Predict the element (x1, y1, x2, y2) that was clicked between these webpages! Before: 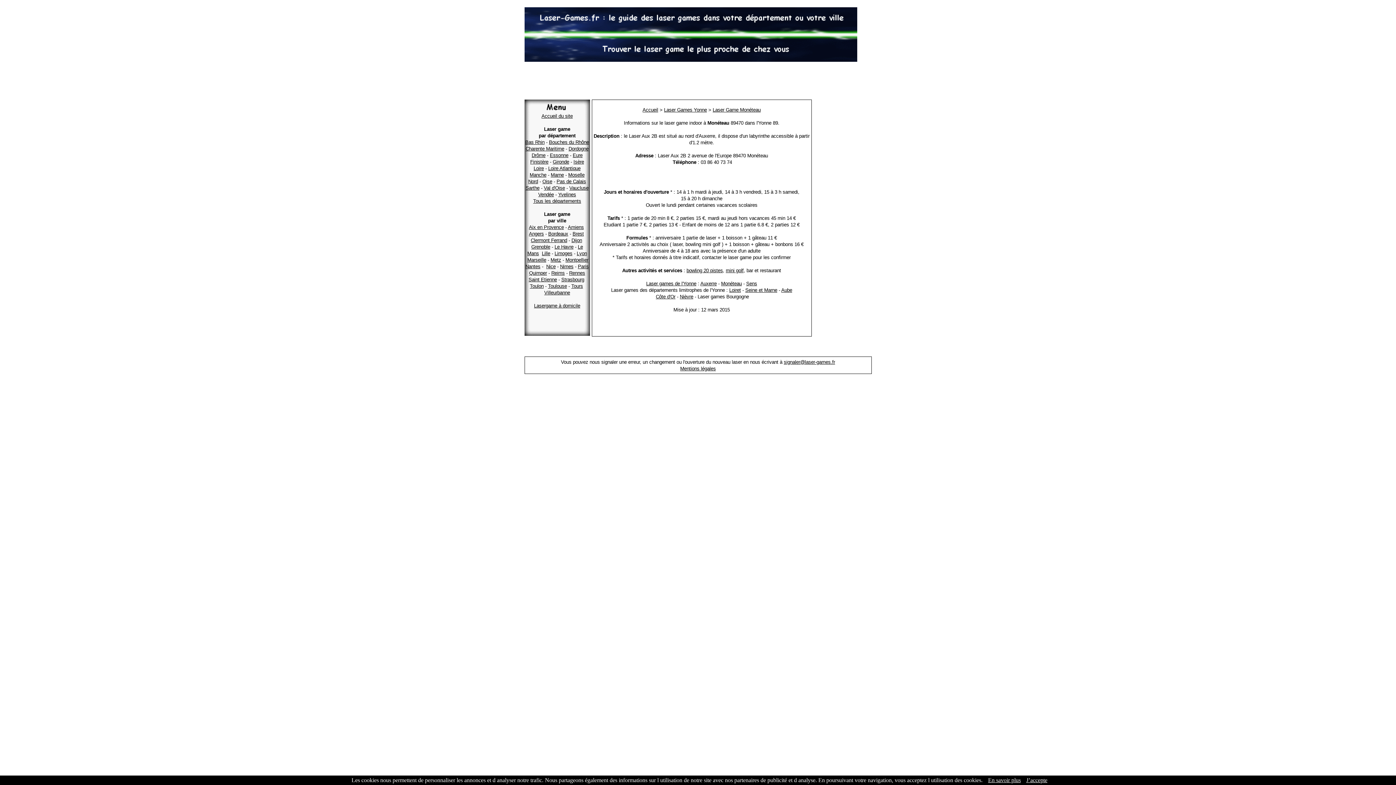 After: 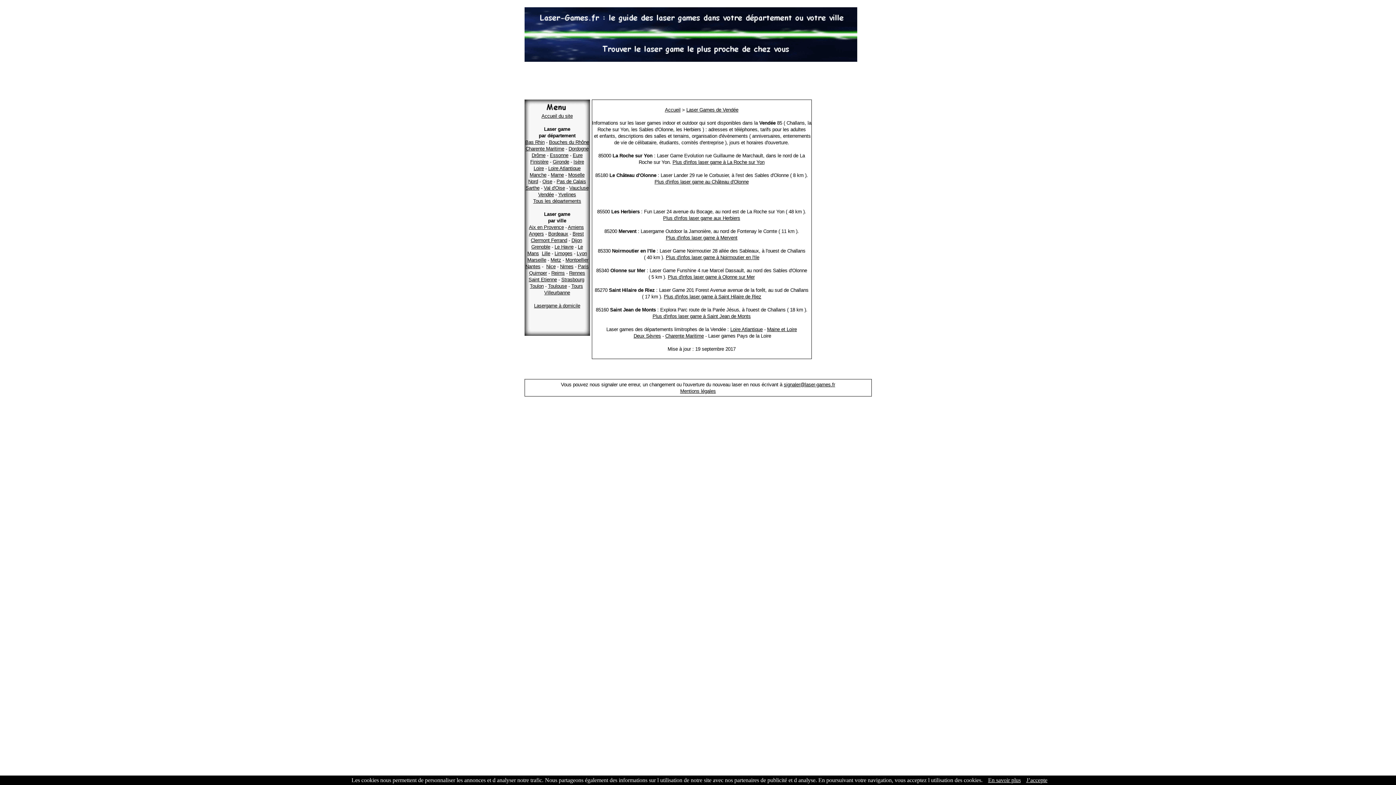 Action: label: Vendée bbox: (538, 192, 554, 197)